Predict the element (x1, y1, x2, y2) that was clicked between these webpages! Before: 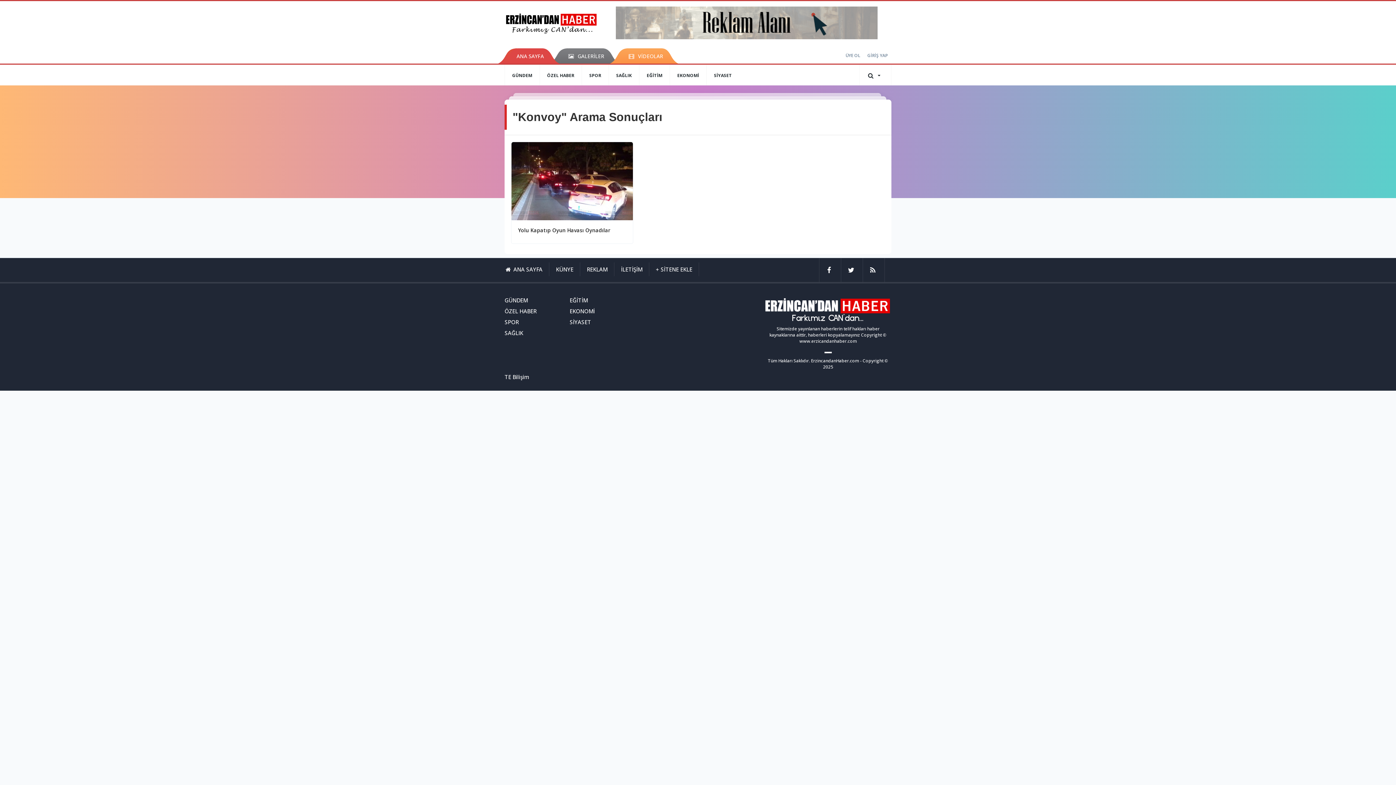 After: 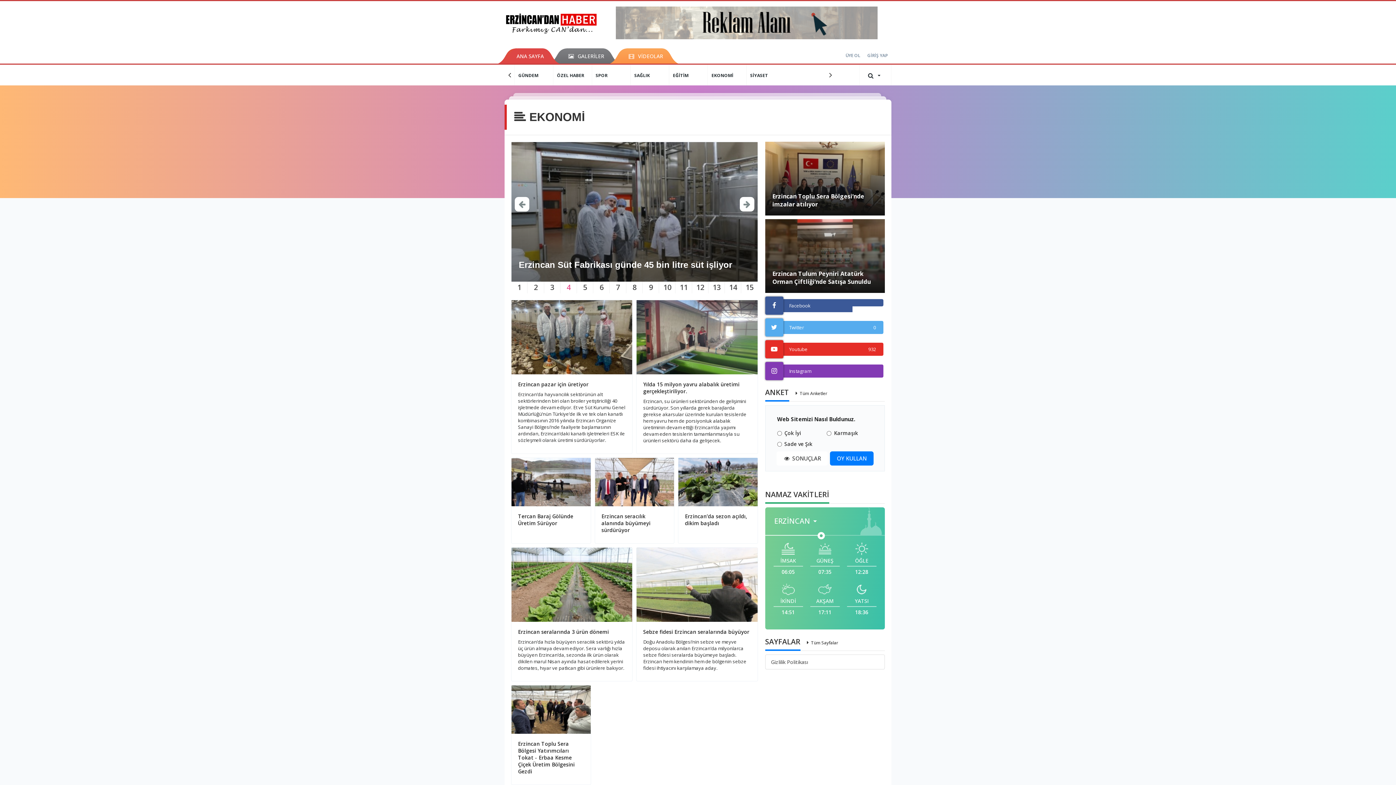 Action: label: EKONOMİ bbox: (569, 307, 631, 315)